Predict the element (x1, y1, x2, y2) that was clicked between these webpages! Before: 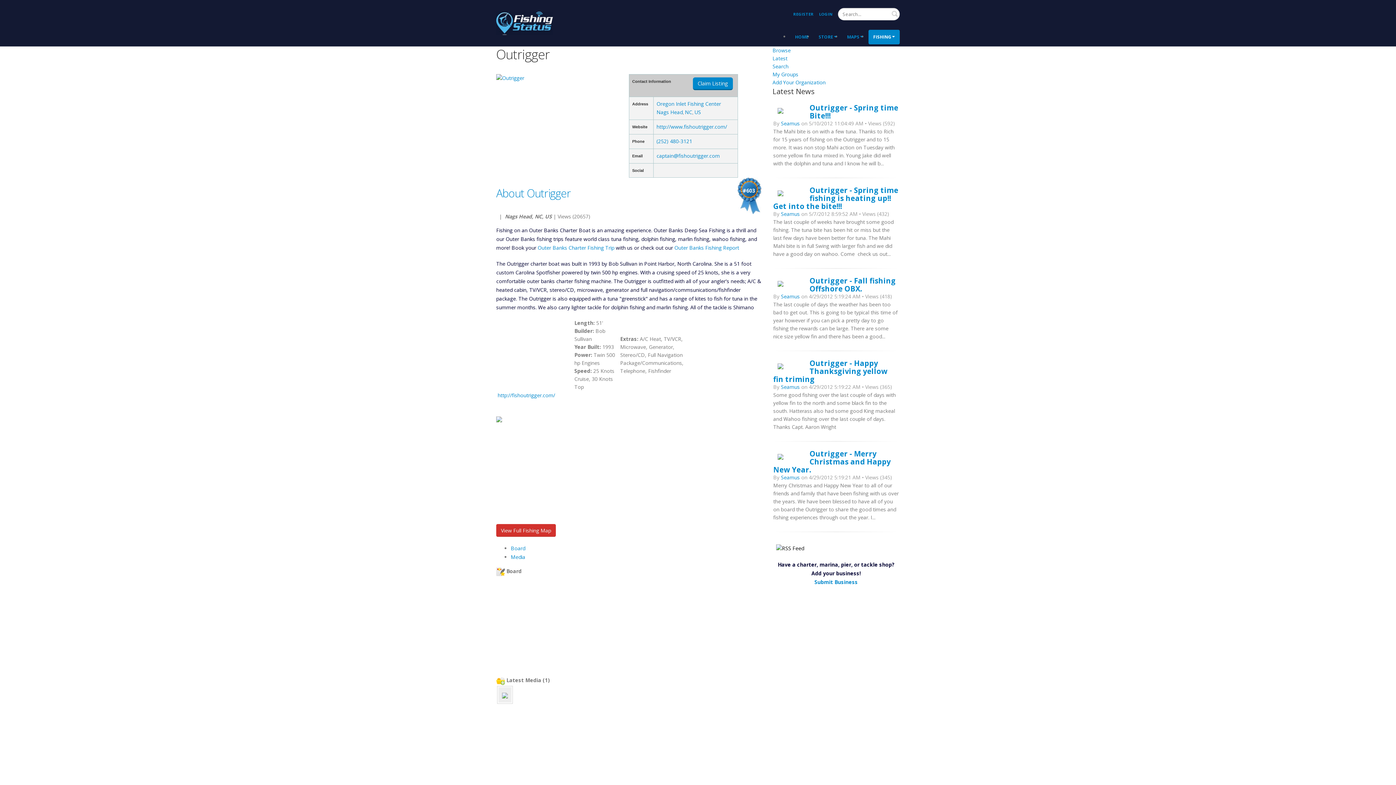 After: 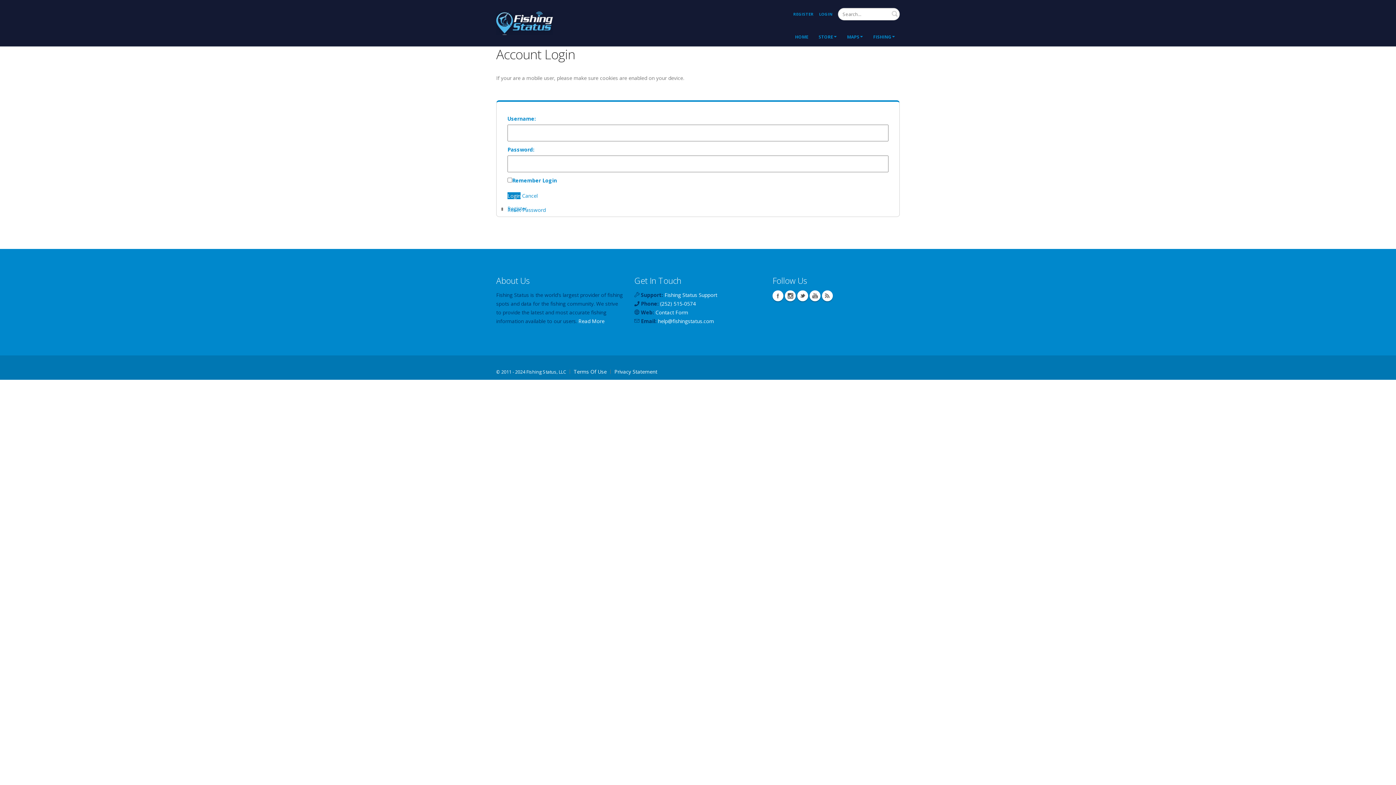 Action: bbox: (781, 293, 800, 300) label: Seamus